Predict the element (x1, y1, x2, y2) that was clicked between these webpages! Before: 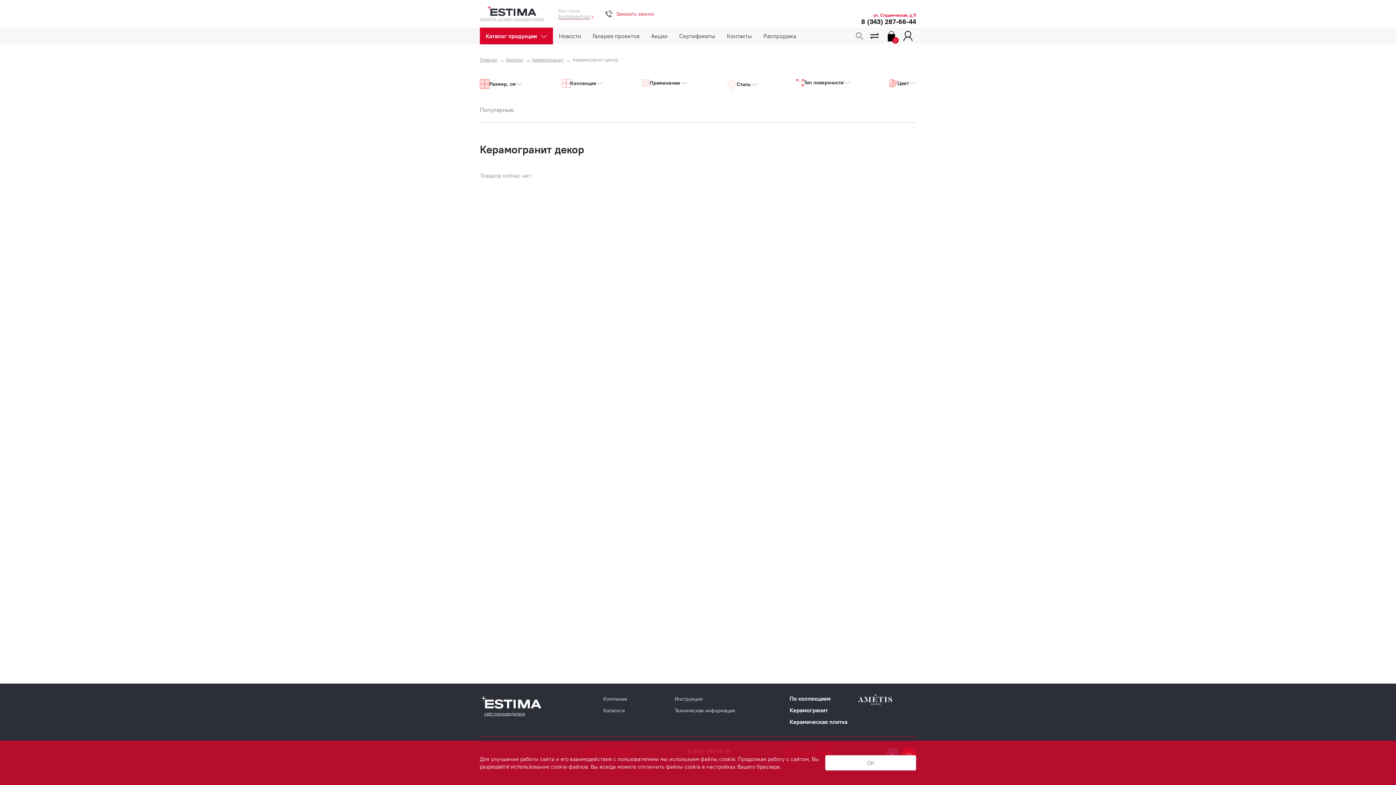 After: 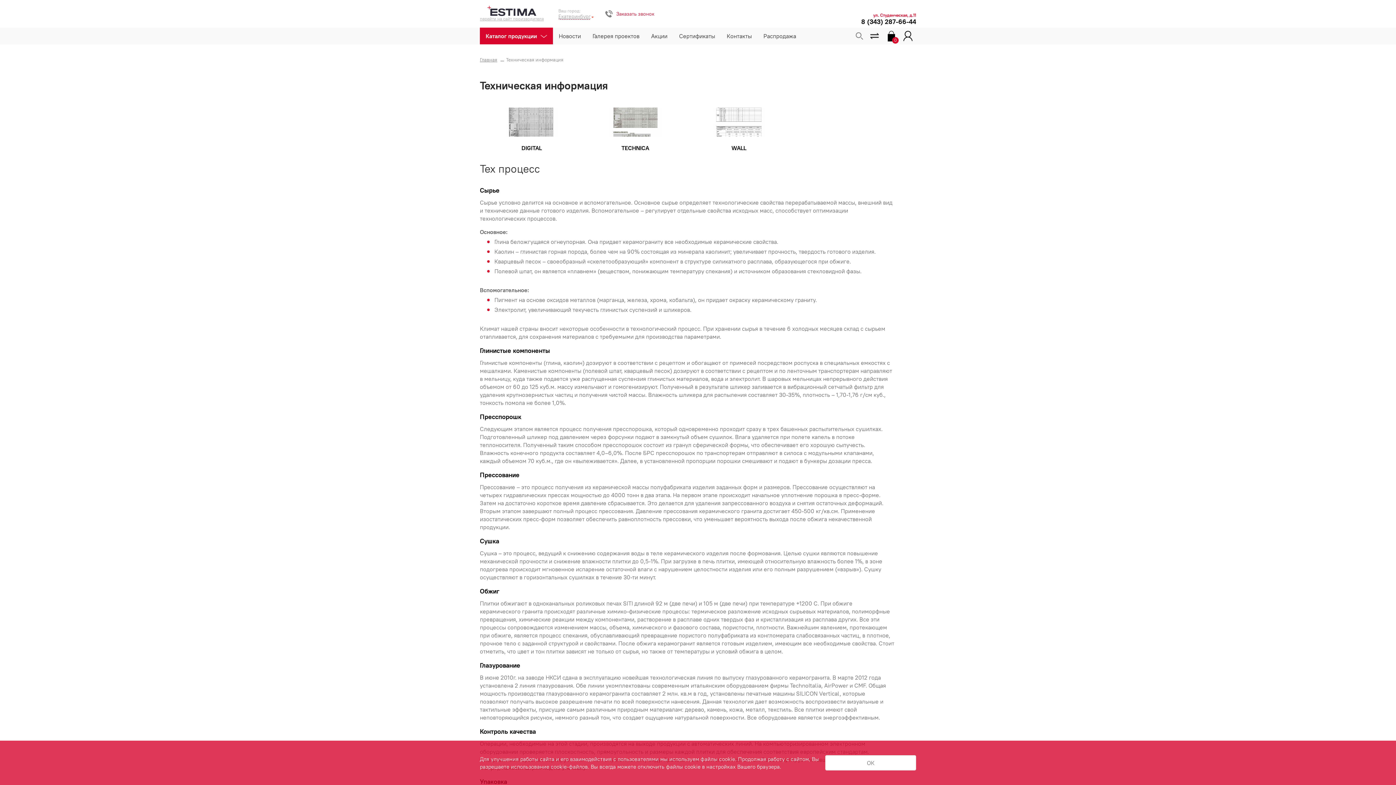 Action: label: Техническая информация bbox: (674, 707, 735, 714)